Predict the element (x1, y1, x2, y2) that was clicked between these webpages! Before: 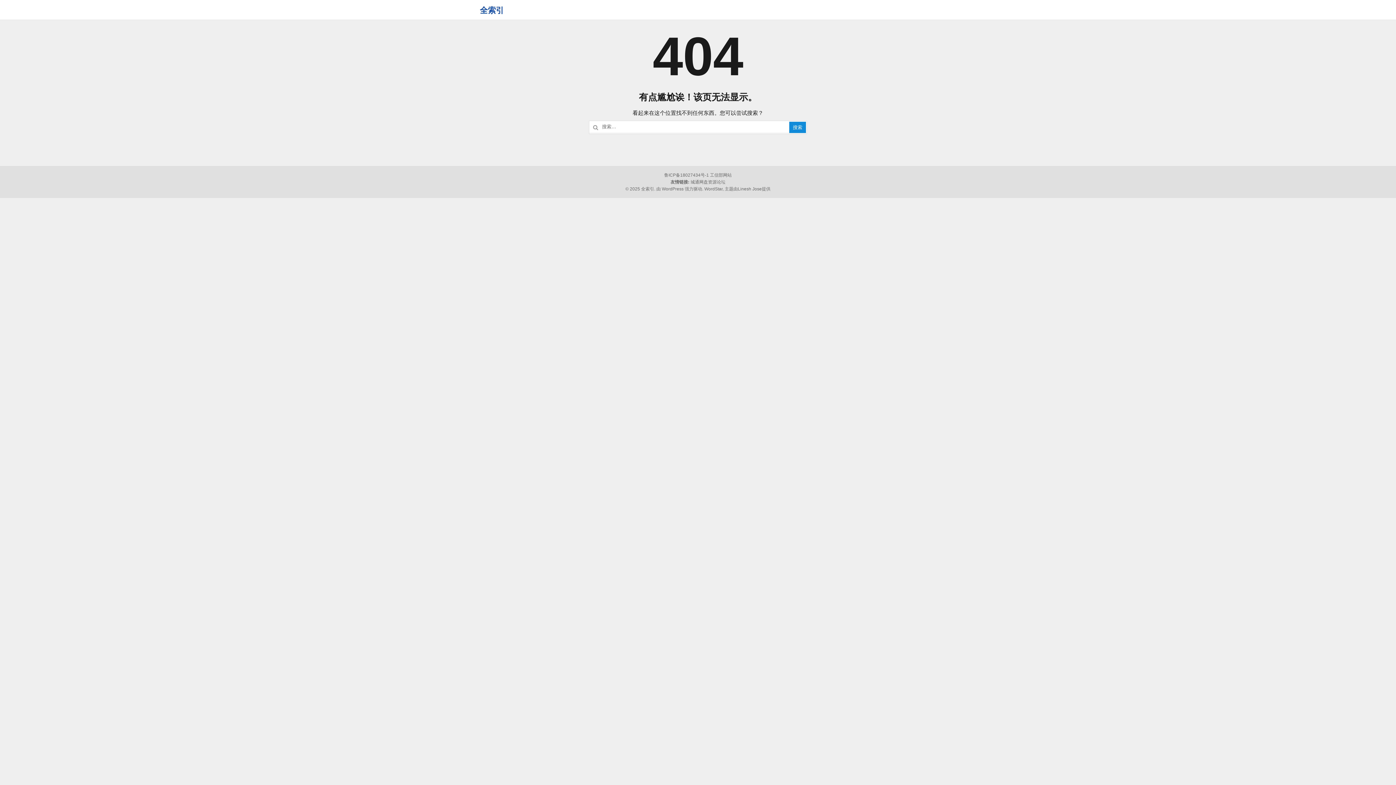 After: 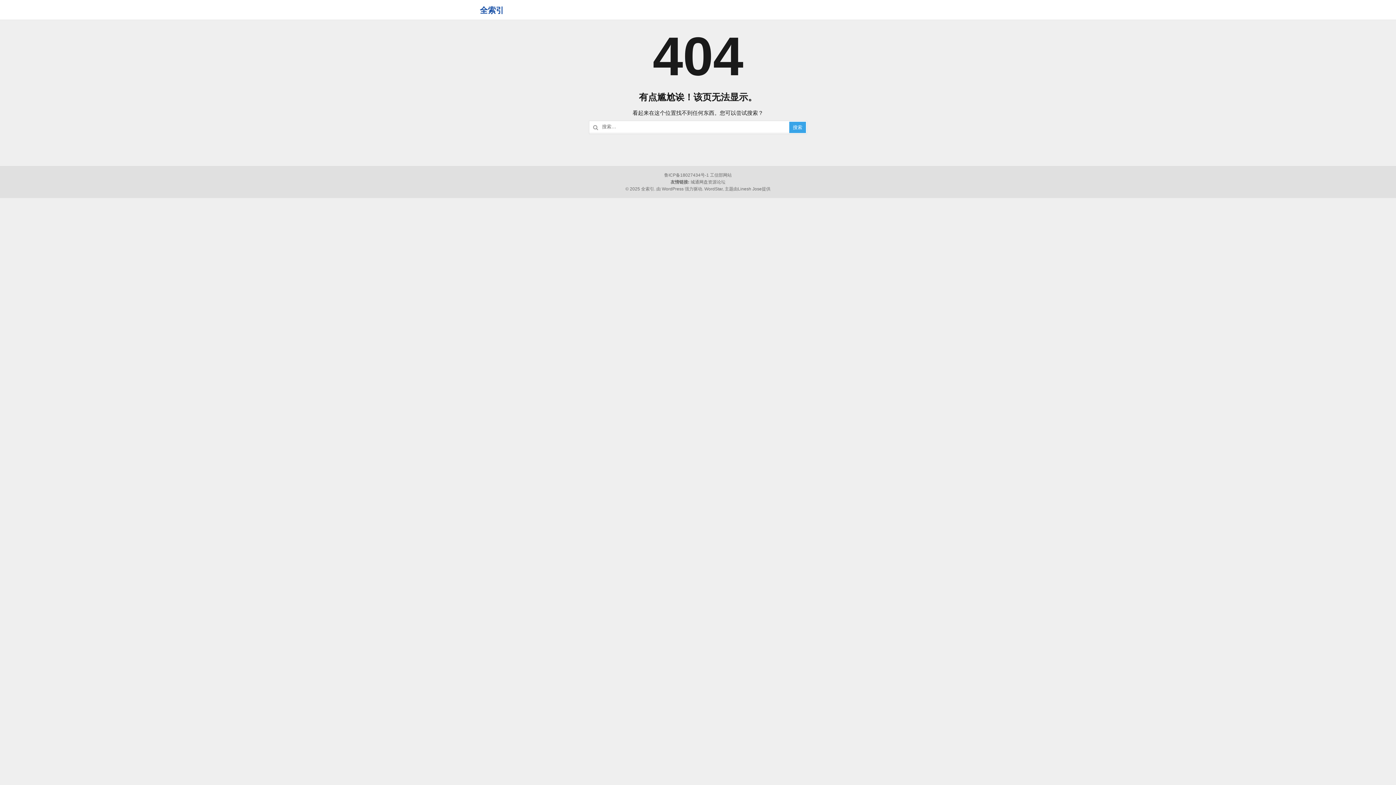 Action: bbox: (789, 121, 806, 133) label: 搜索